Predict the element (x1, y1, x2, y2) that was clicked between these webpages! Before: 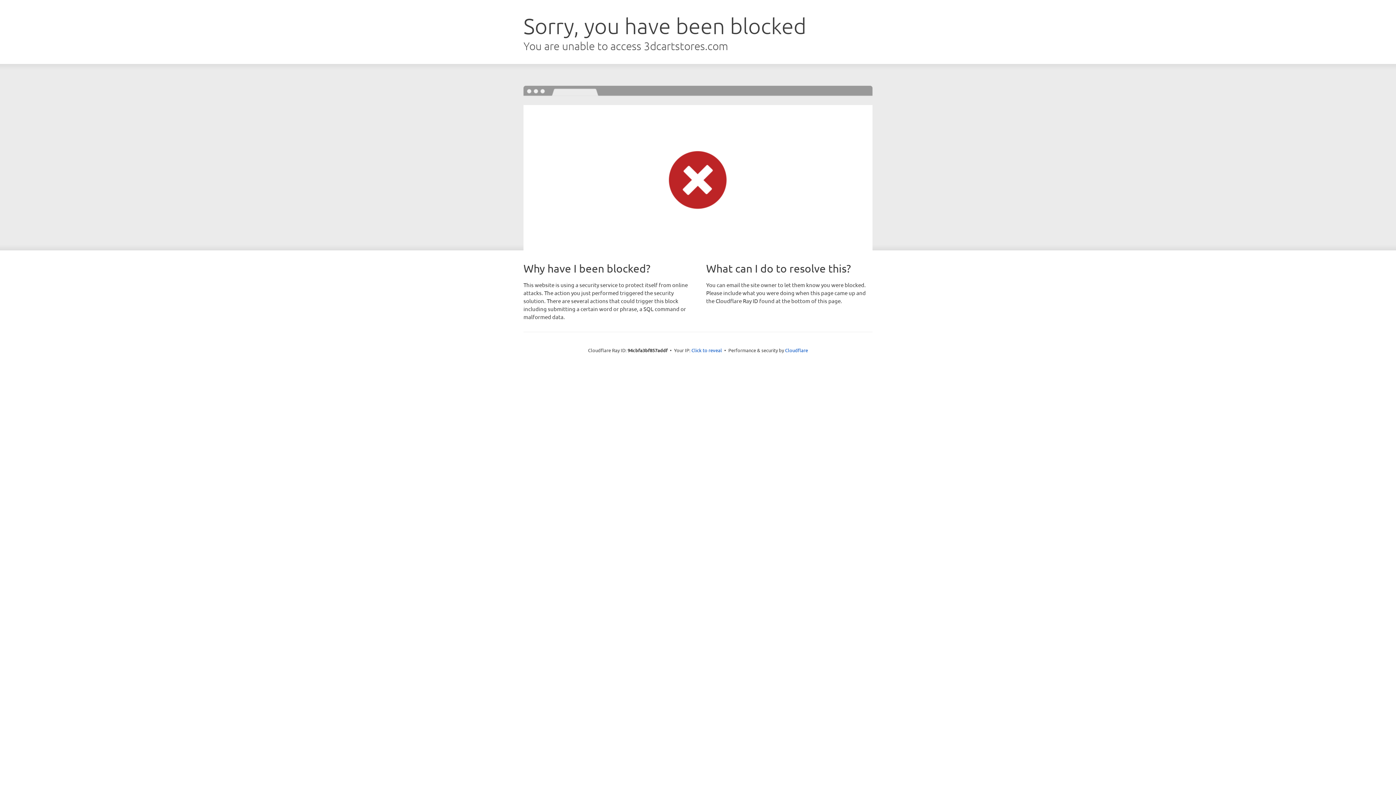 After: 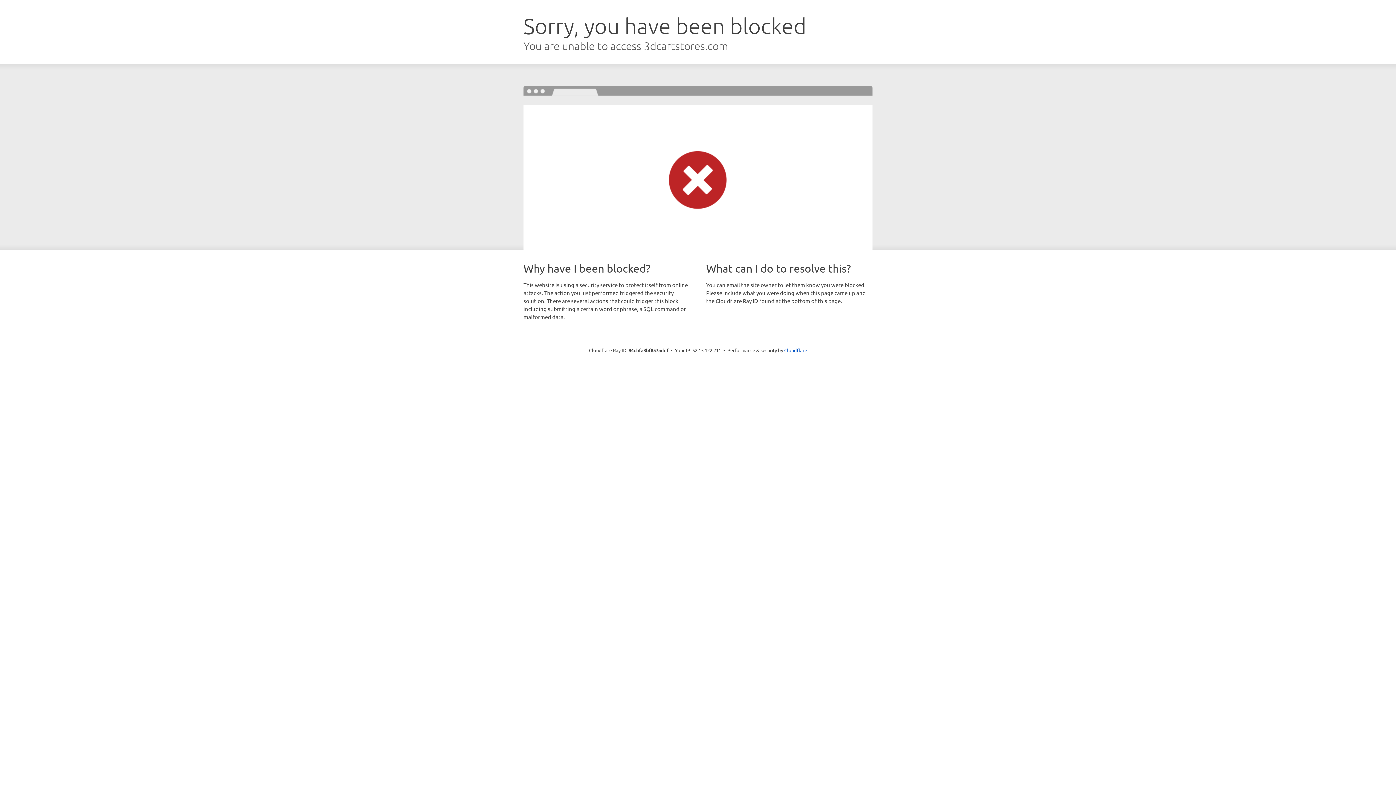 Action: label: Click to reveal bbox: (691, 346, 722, 353)